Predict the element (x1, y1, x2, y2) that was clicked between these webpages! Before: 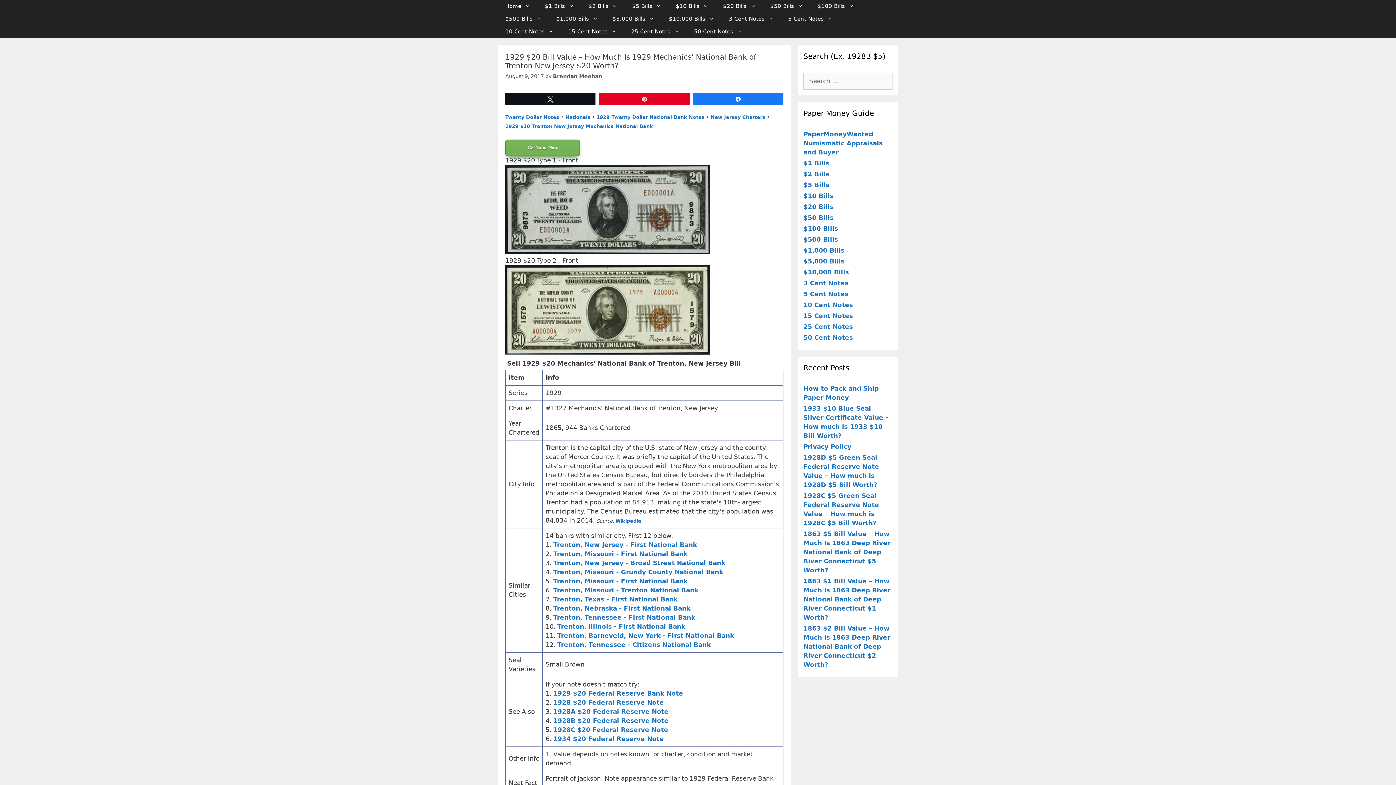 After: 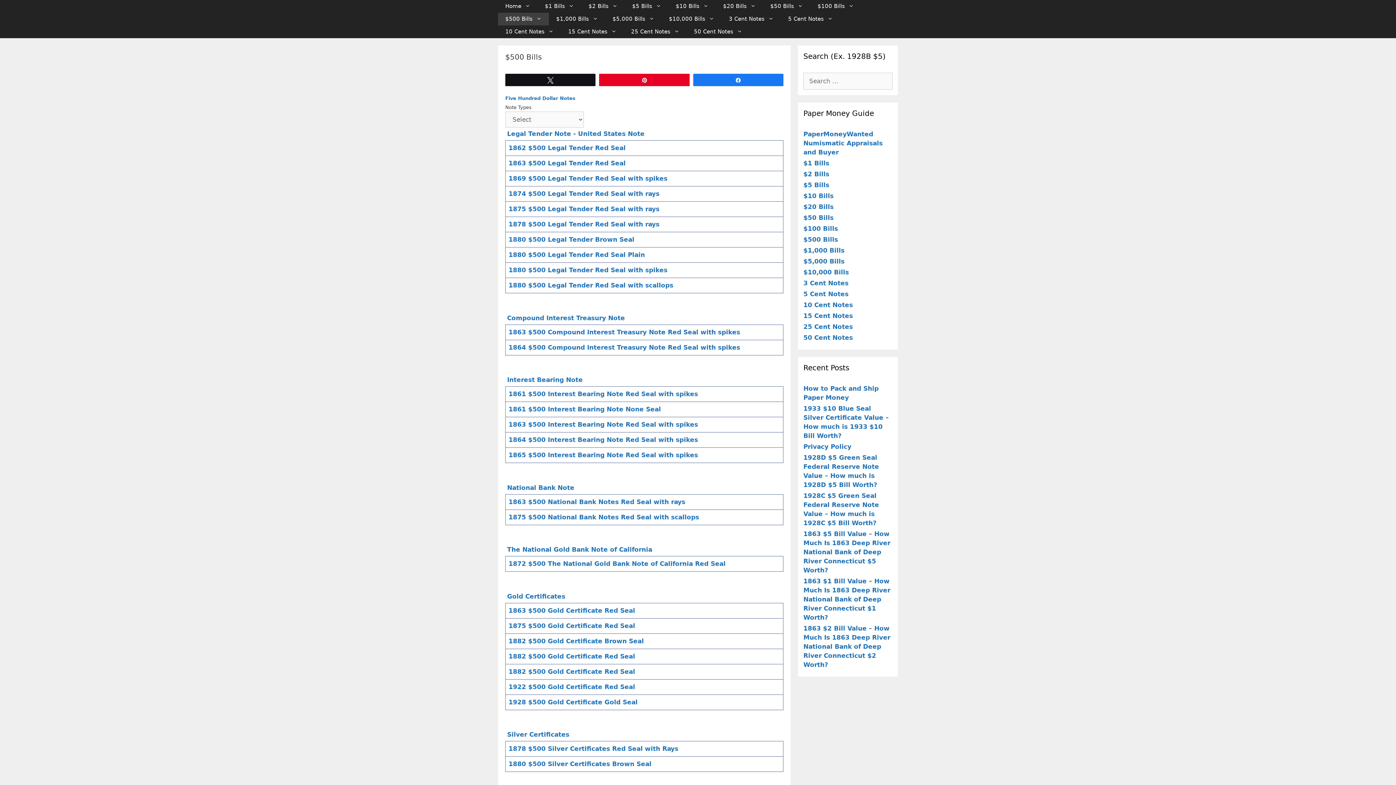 Action: label: $500 Bills bbox: (498, 12, 549, 25)